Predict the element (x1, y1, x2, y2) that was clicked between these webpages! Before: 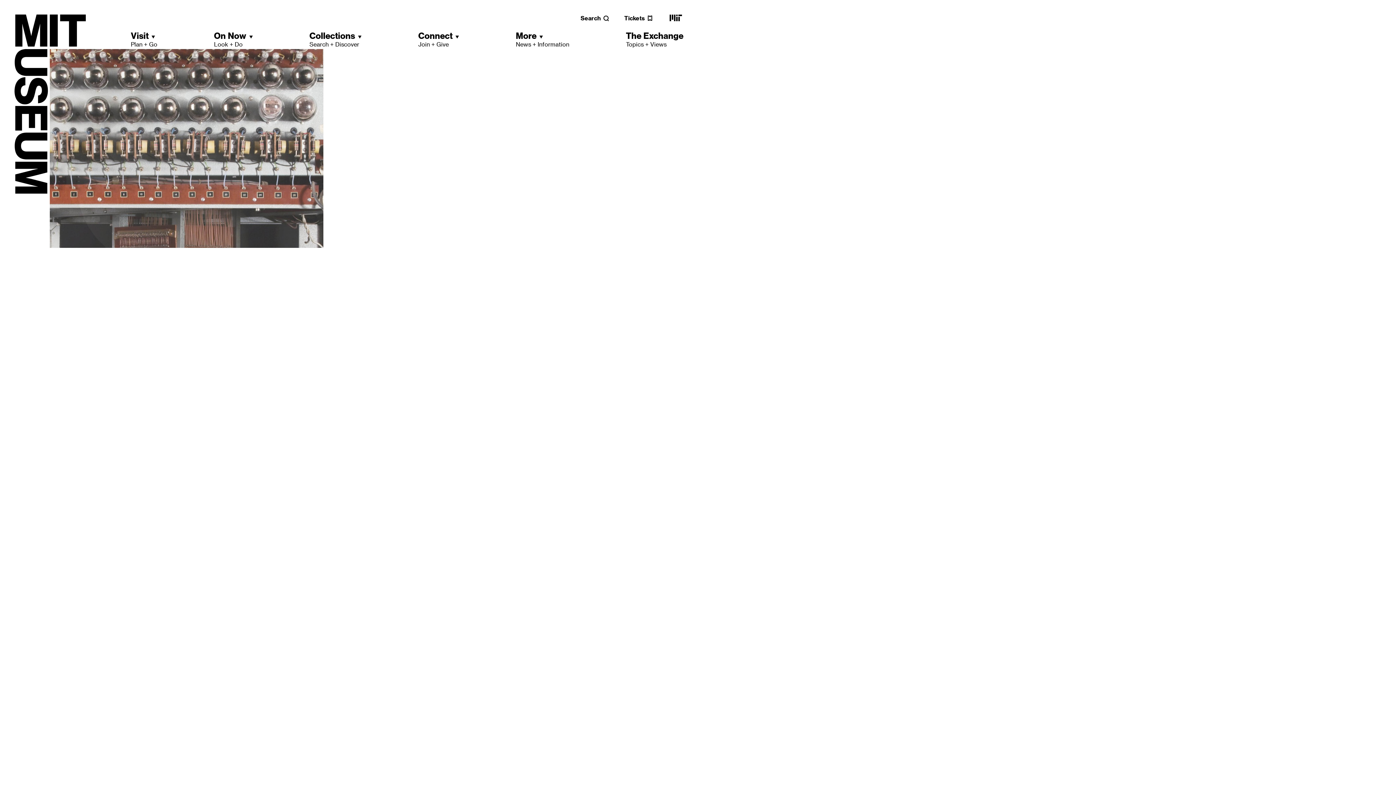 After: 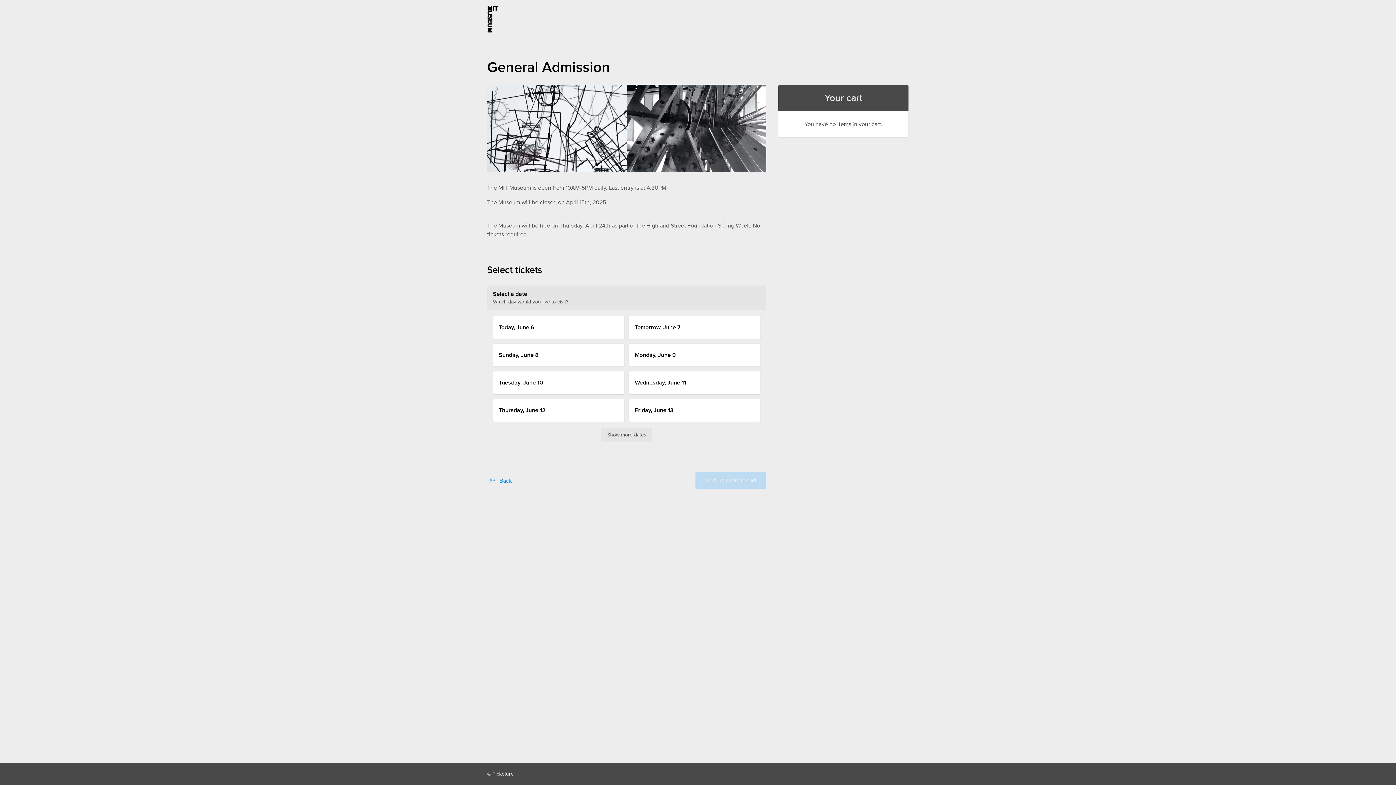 Action: bbox: (624, 14, 653, 21) label: Tickets